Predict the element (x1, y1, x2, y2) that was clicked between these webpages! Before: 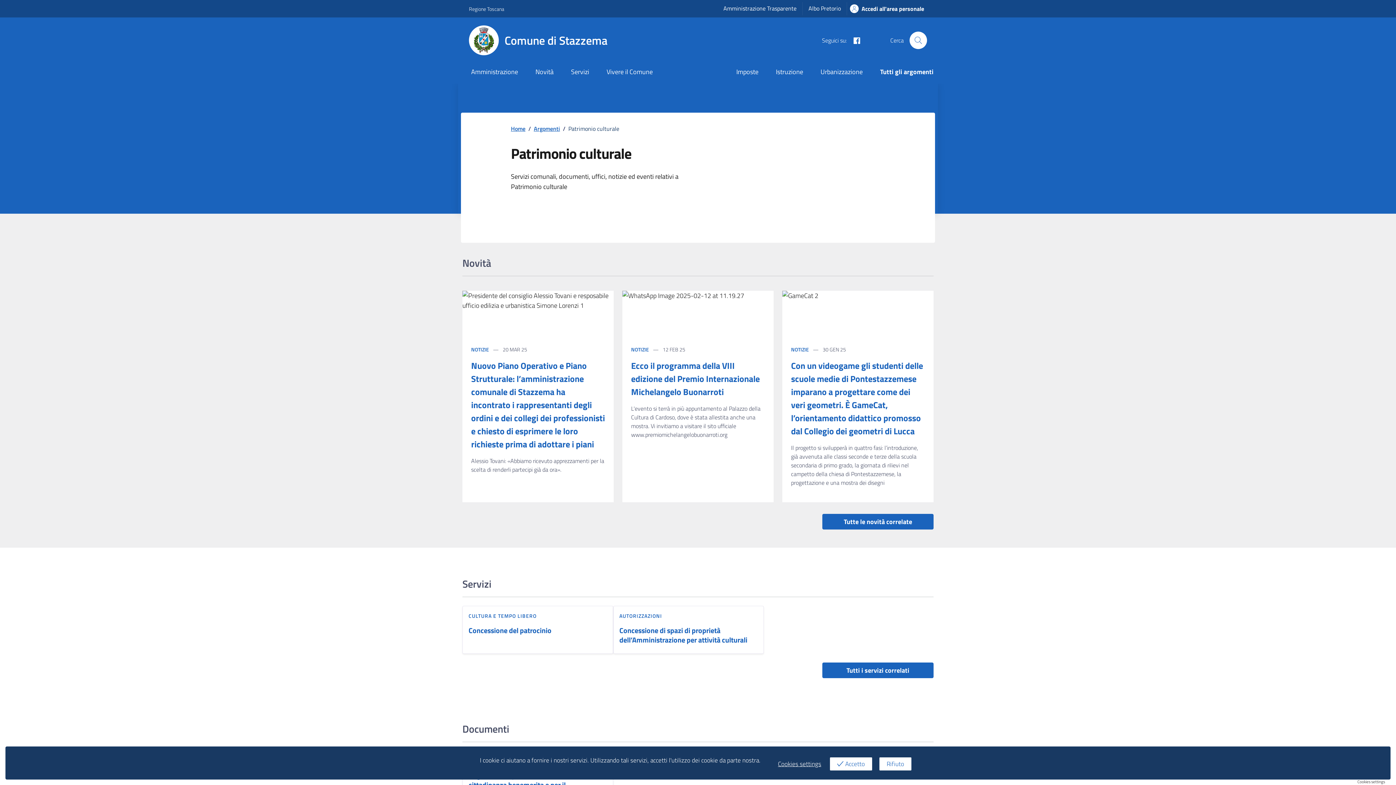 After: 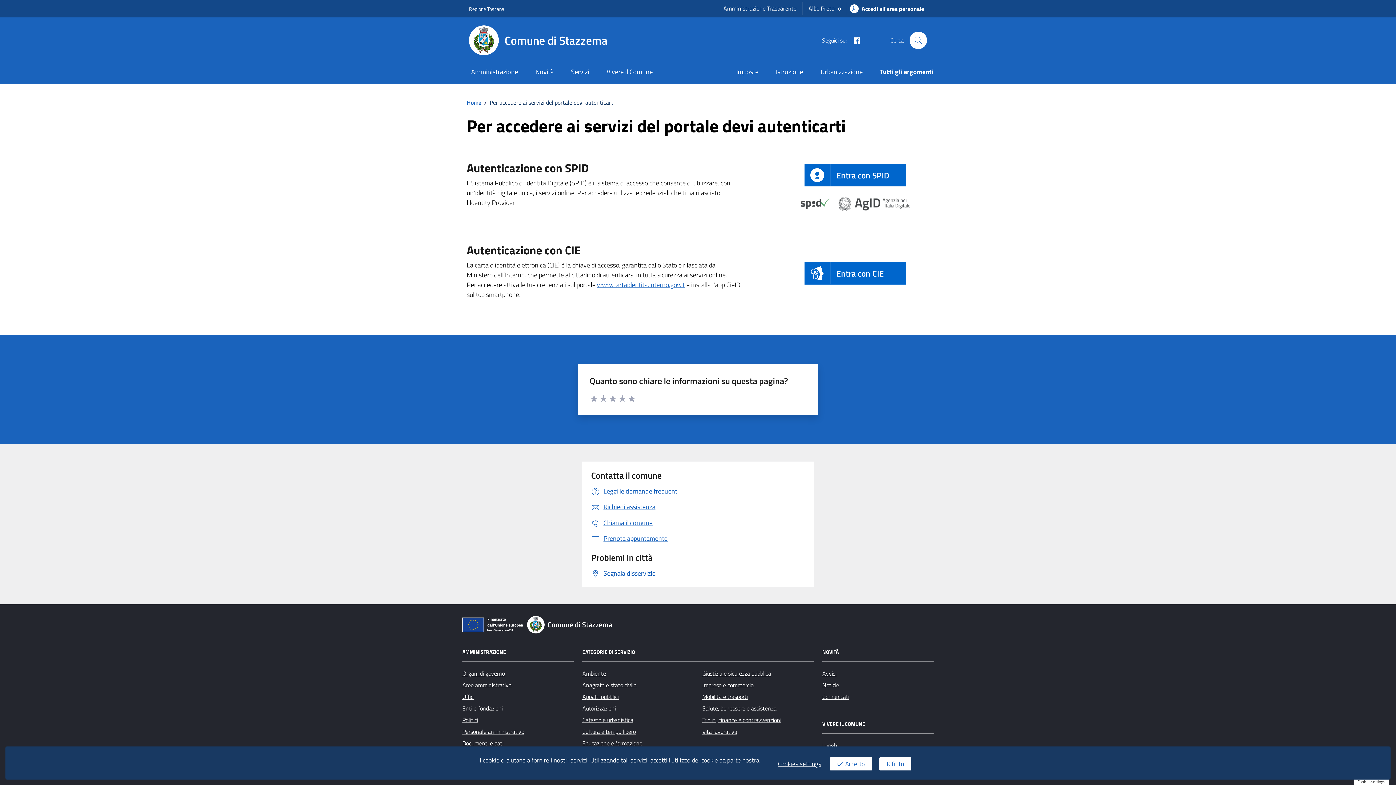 Action: bbox: (847, 2, 927, 15) label: Accedi all'area personale